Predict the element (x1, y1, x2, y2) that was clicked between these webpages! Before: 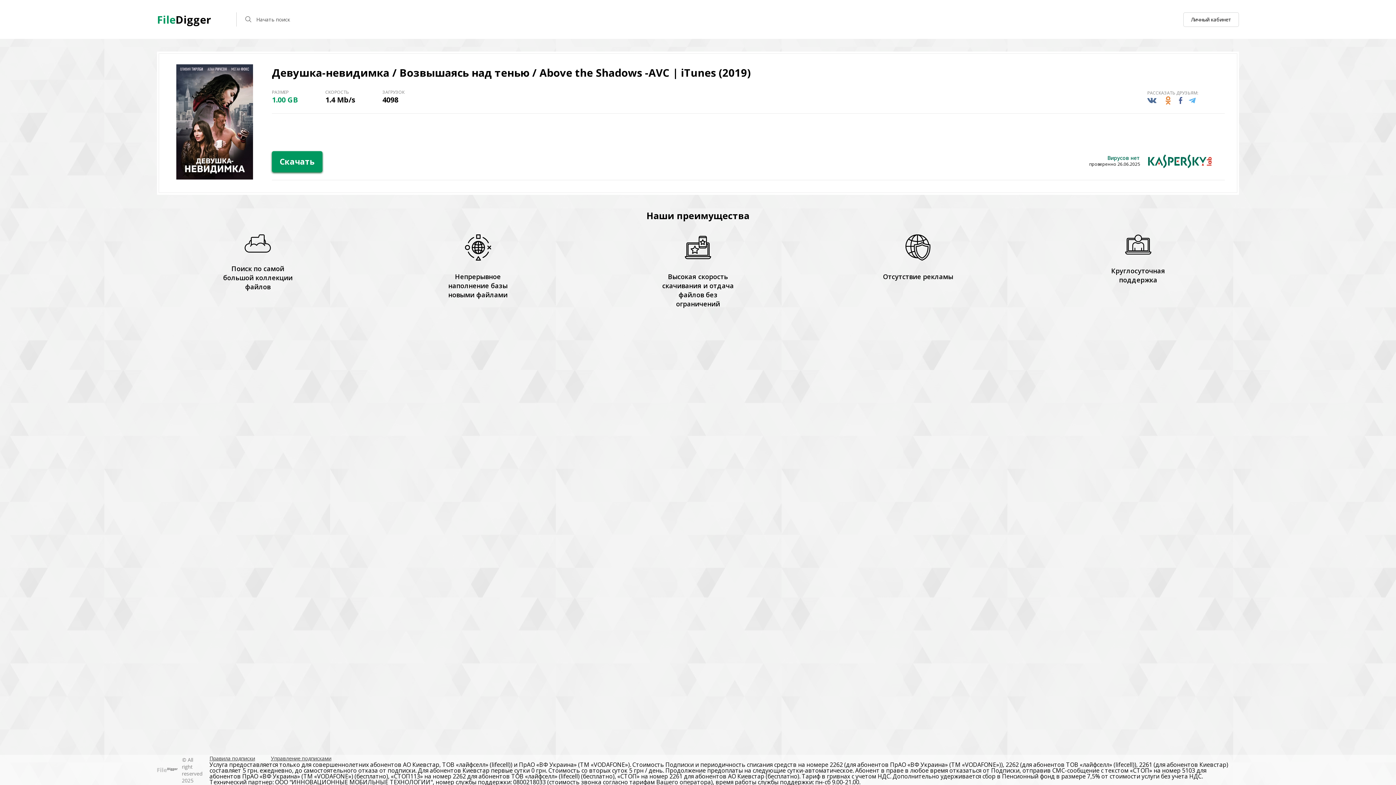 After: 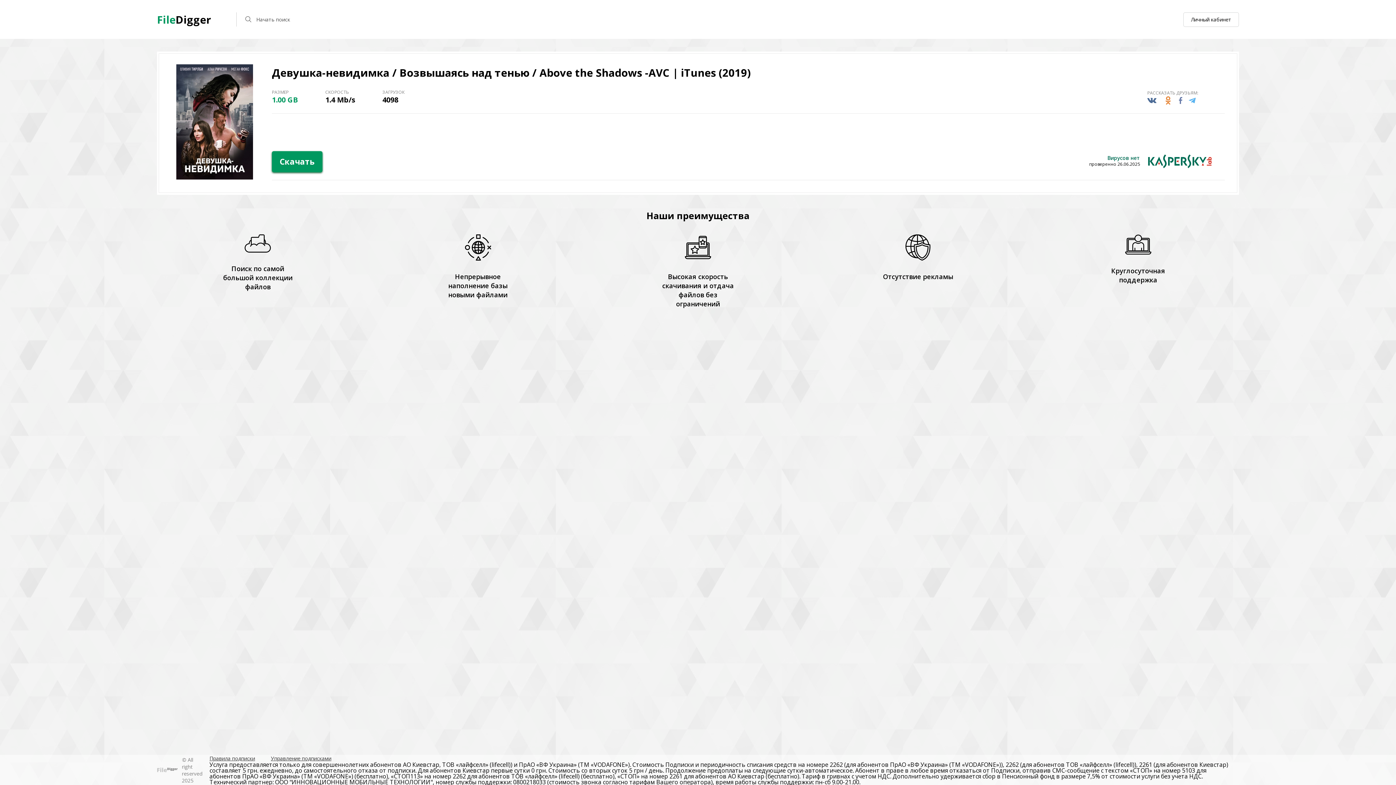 Action: bbox: (1179, 97, 1182, 105)